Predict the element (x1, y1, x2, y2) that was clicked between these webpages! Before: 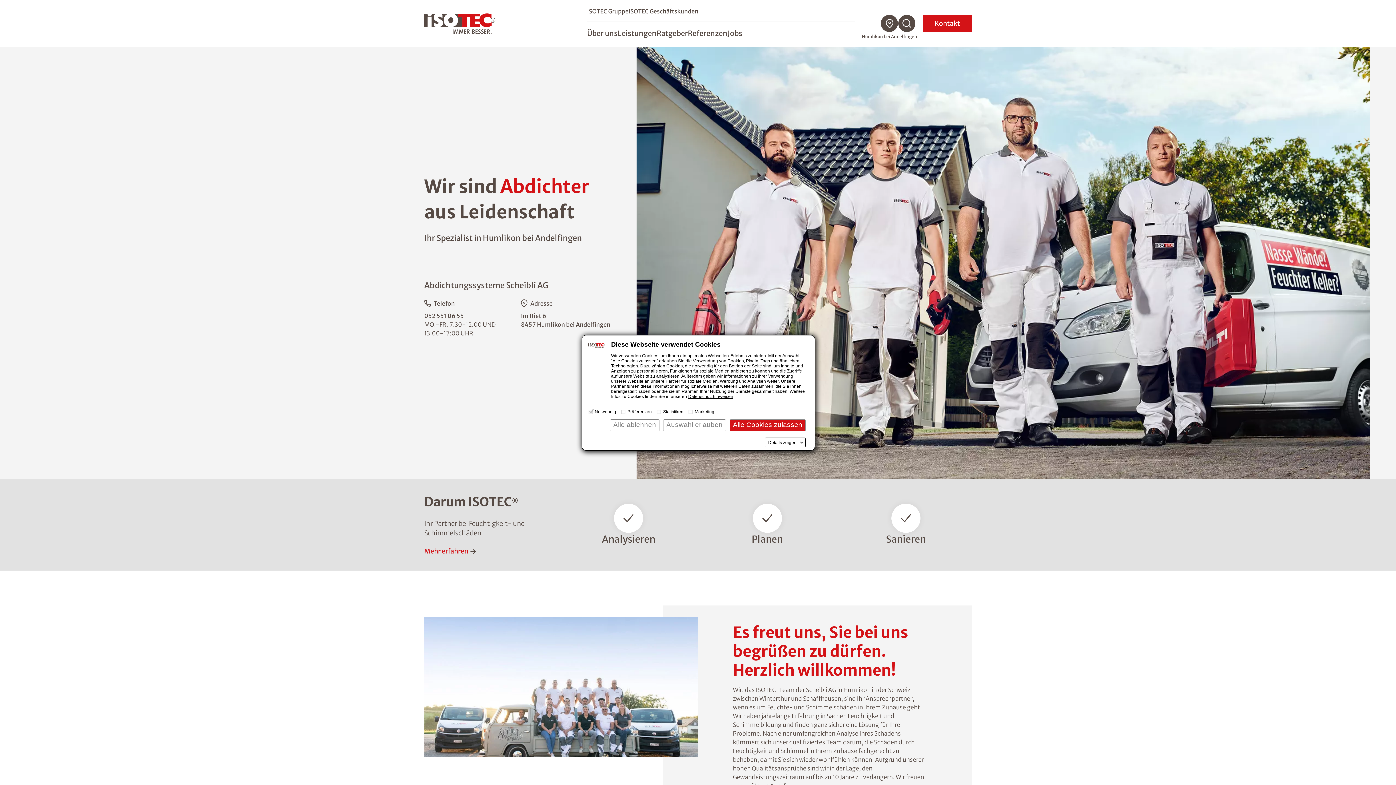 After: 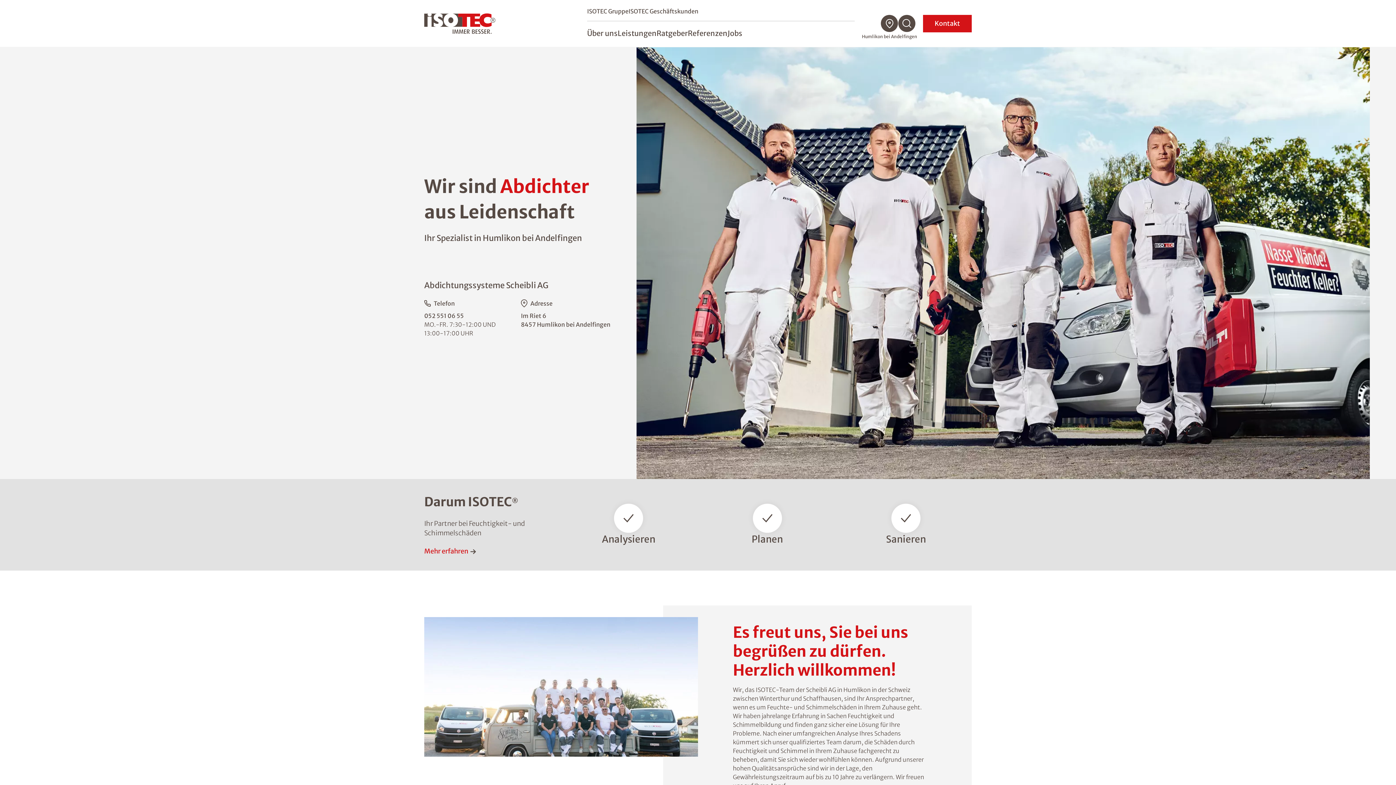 Action: bbox: (610, 419, 659, 431) label: Alle ablehnen